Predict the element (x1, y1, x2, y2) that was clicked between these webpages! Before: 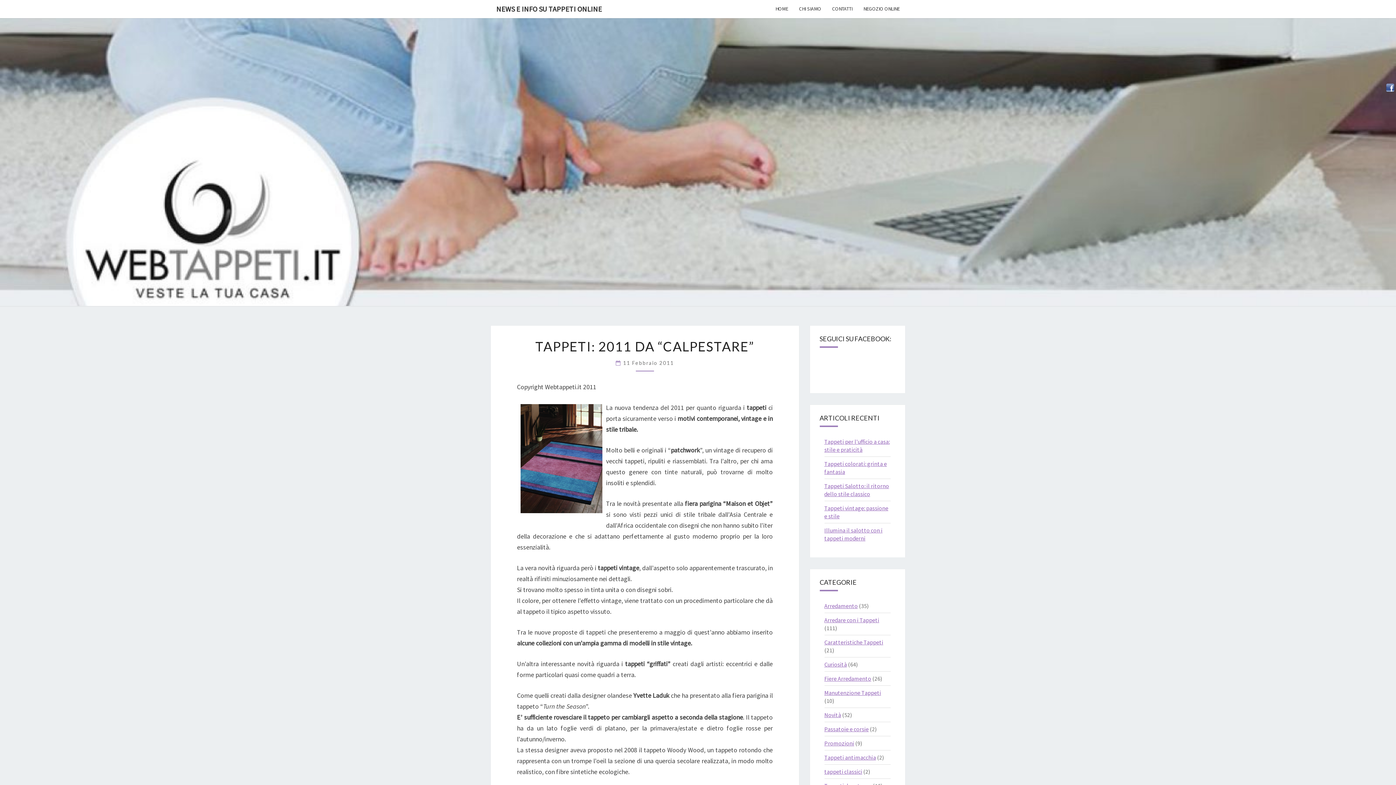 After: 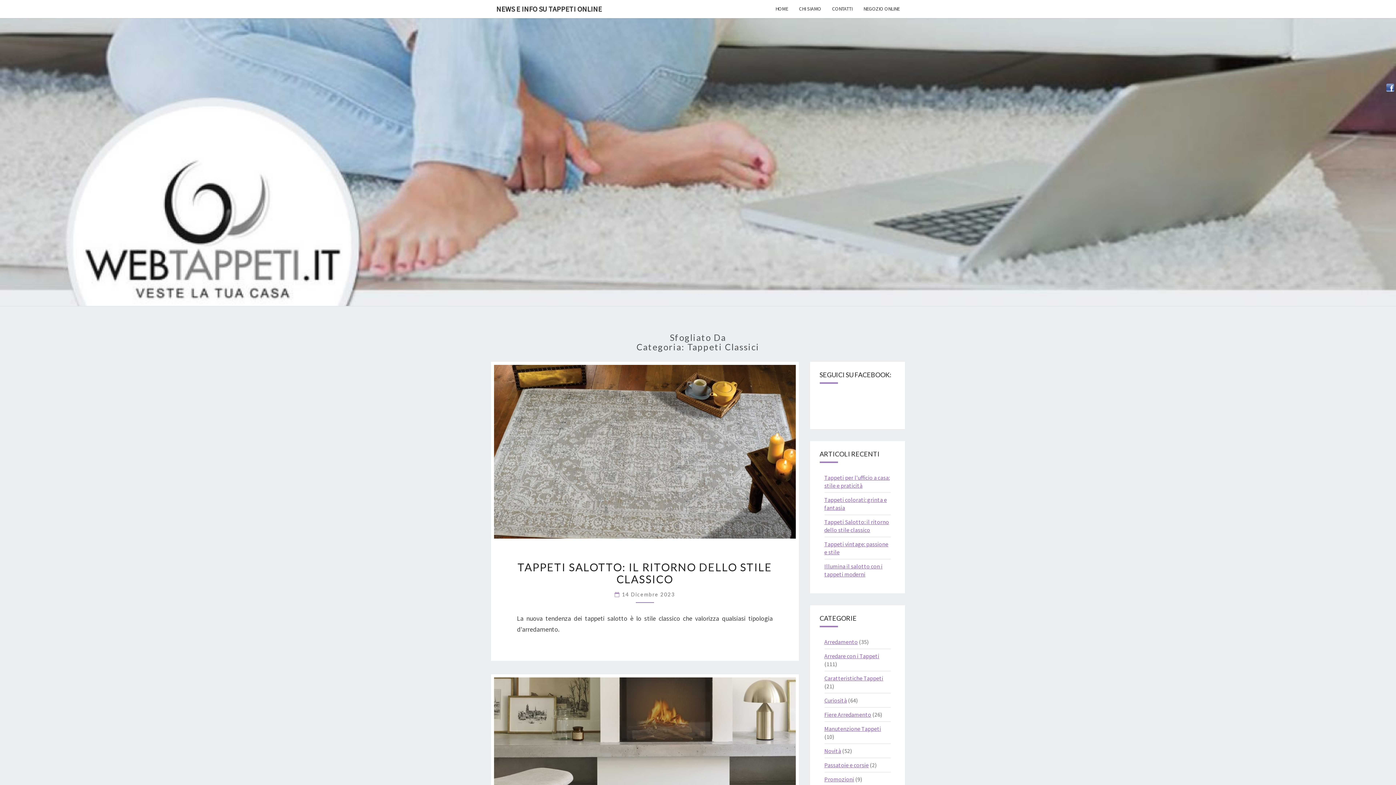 Action: label: tappeti classici bbox: (824, 768, 862, 775)